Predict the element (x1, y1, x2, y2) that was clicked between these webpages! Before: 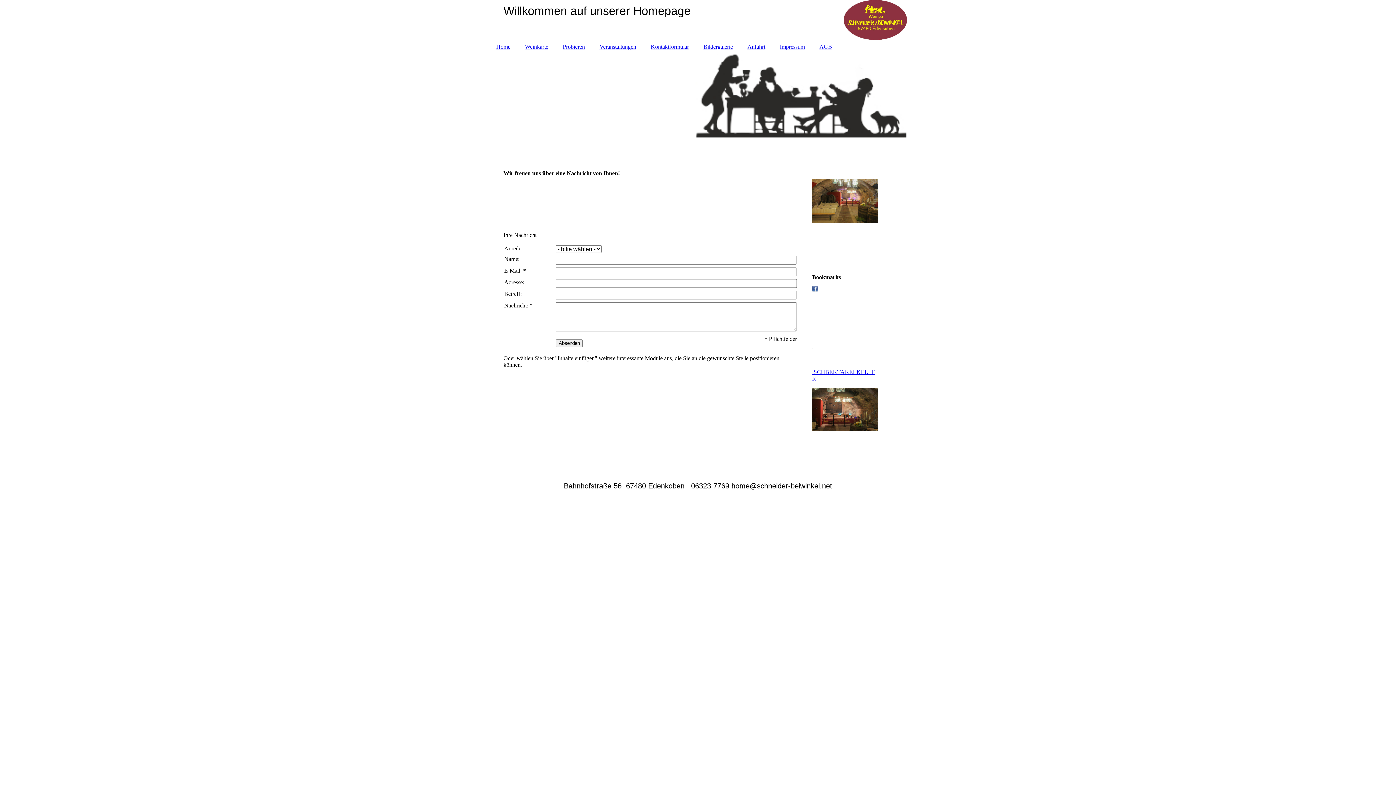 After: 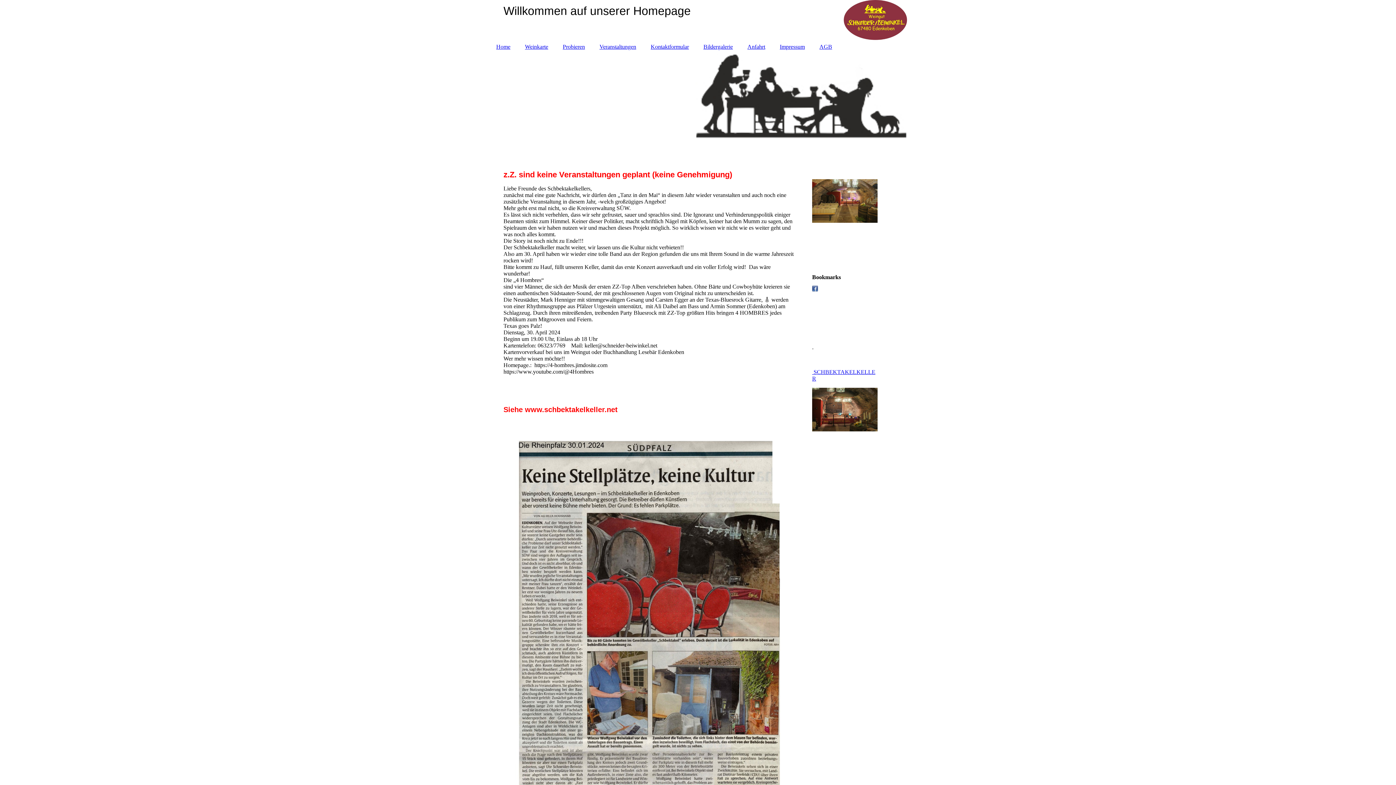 Action: bbox: (592, 40, 643, 53) label: Veranstaltungen